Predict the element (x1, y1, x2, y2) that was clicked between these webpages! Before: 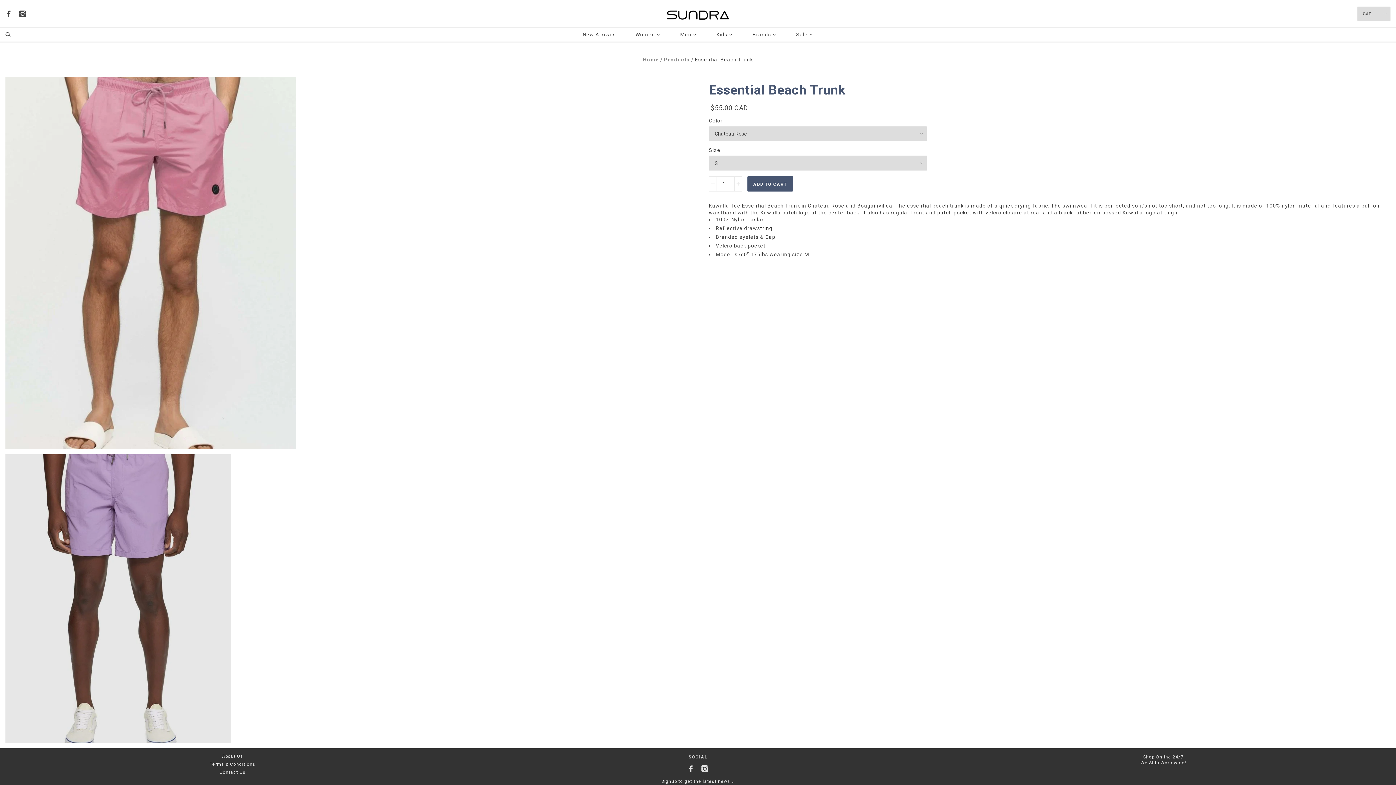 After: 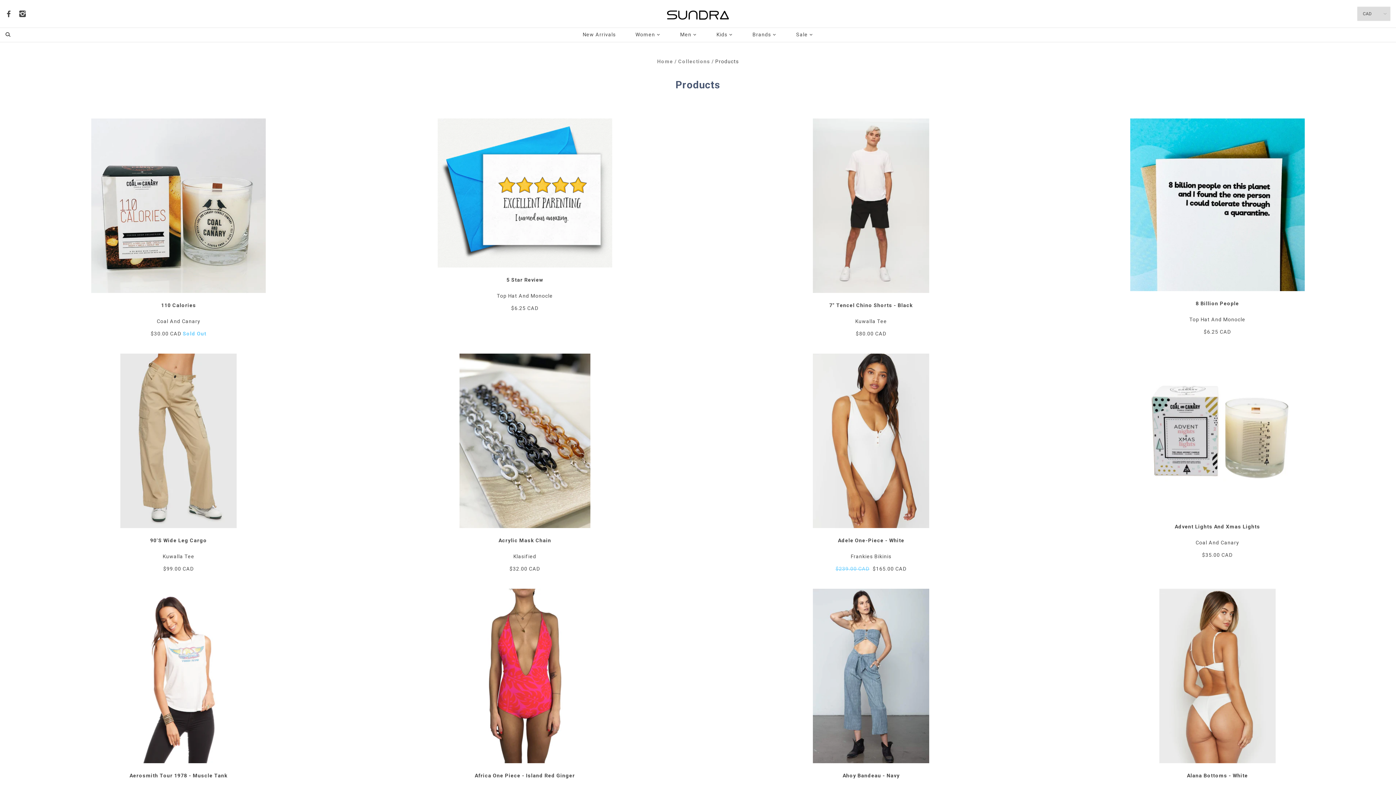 Action: label: Products bbox: (664, 56, 693, 62)